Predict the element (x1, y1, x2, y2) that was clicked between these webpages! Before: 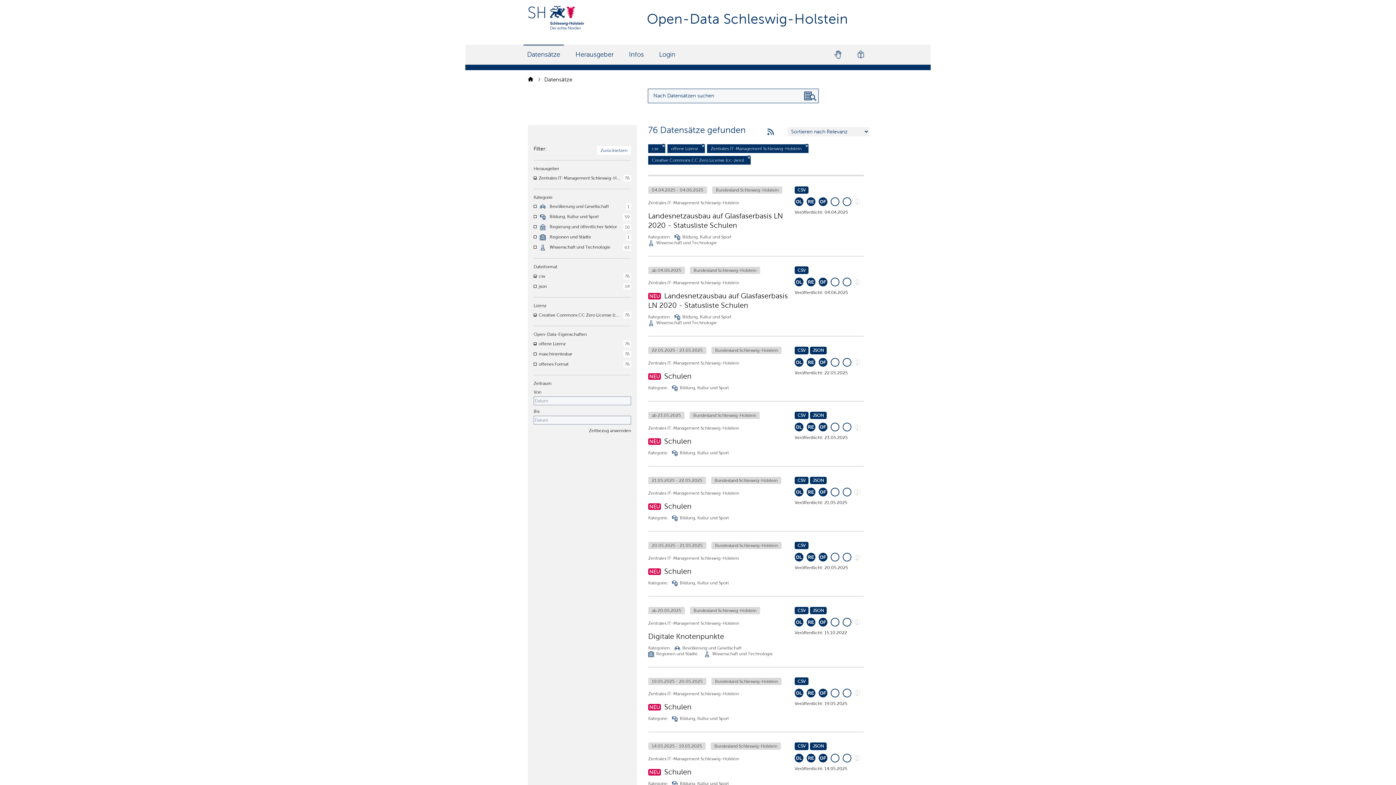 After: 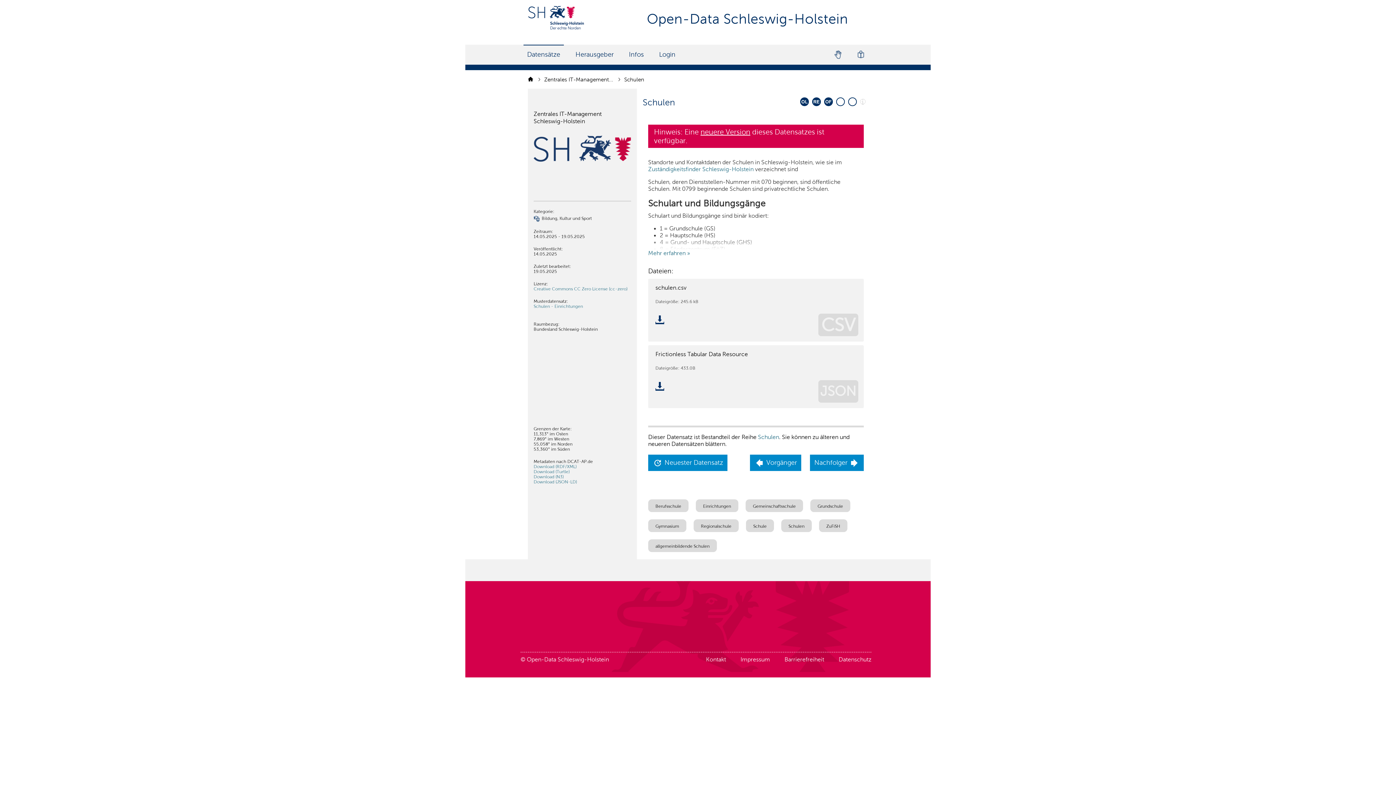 Action: bbox: (794, 742, 808, 750) label: CSV